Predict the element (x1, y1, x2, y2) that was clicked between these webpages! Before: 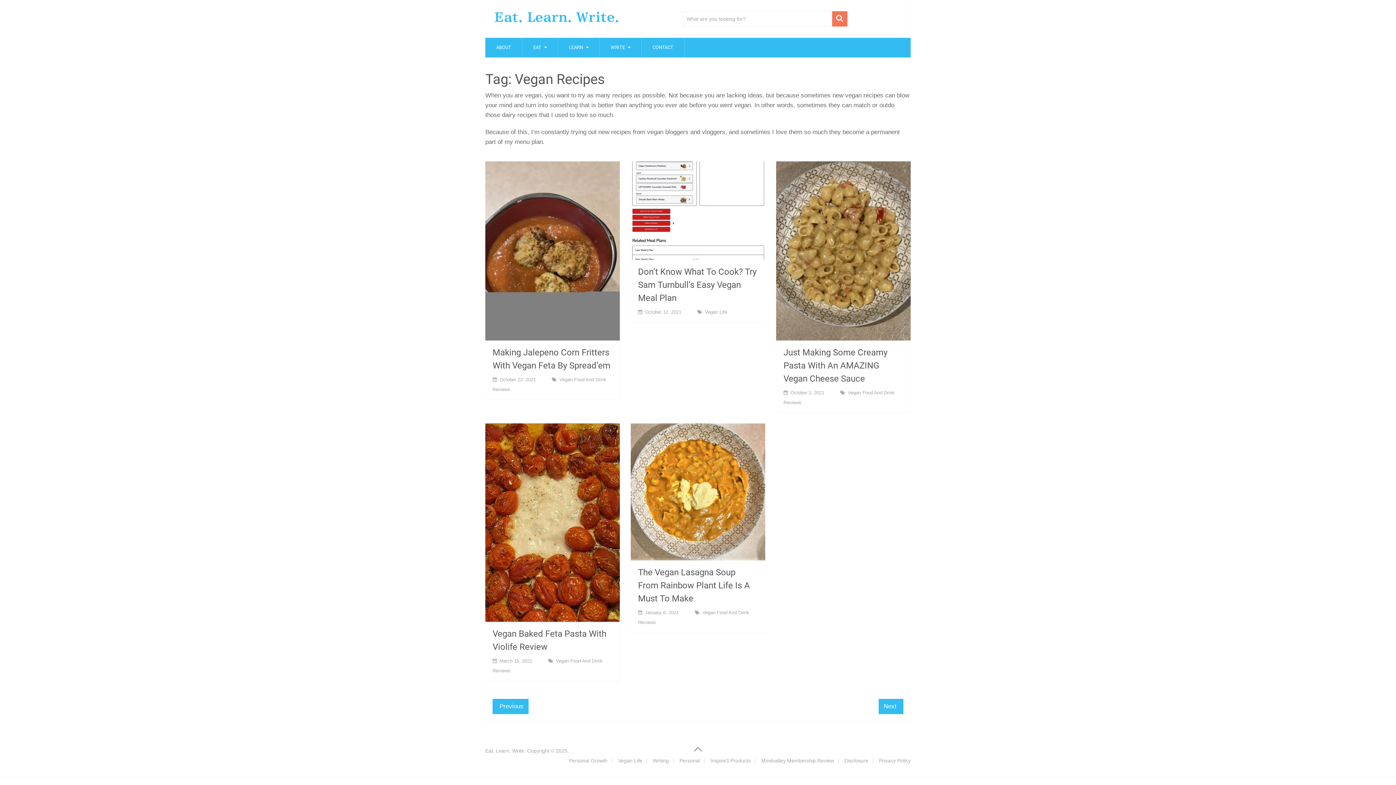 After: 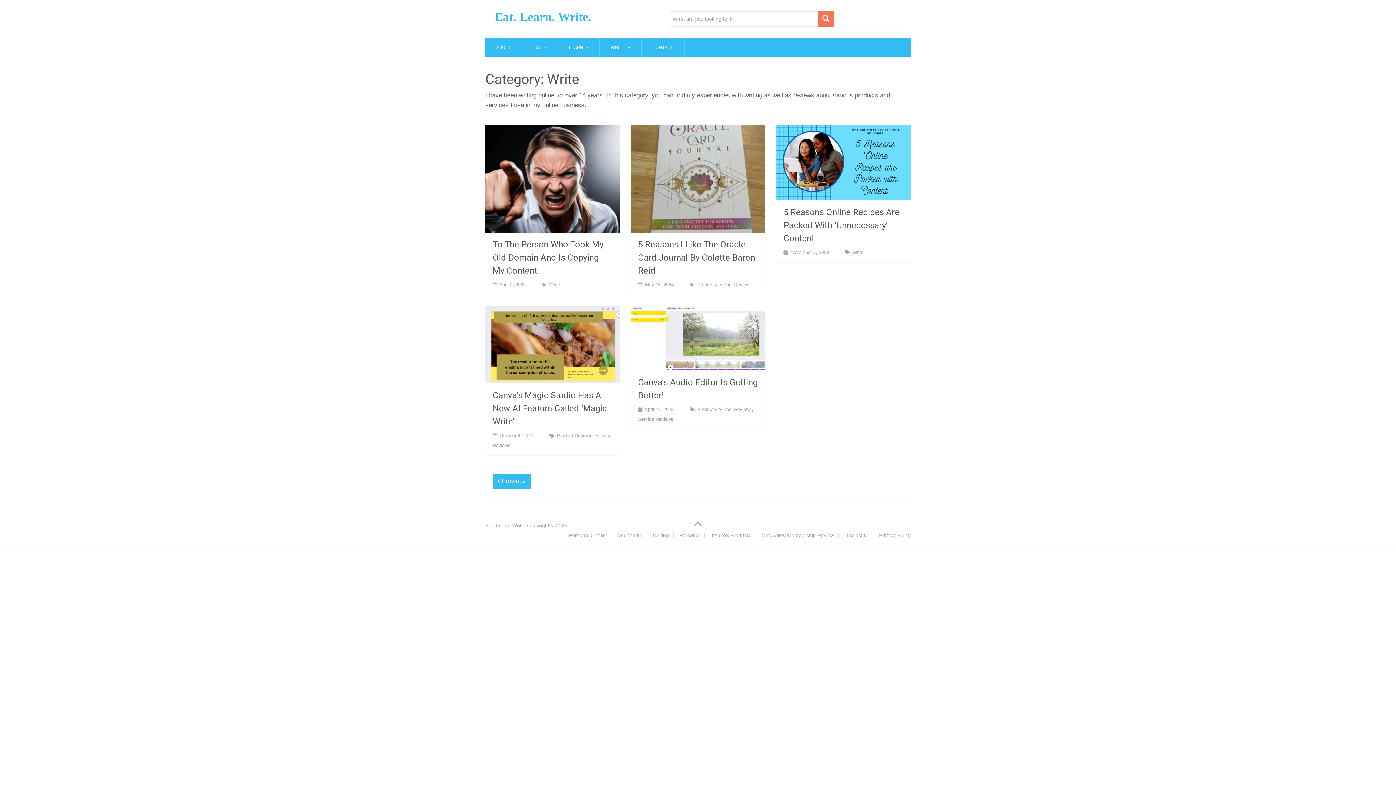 Action: label: WRITE bbox: (600, 37, 641, 57)